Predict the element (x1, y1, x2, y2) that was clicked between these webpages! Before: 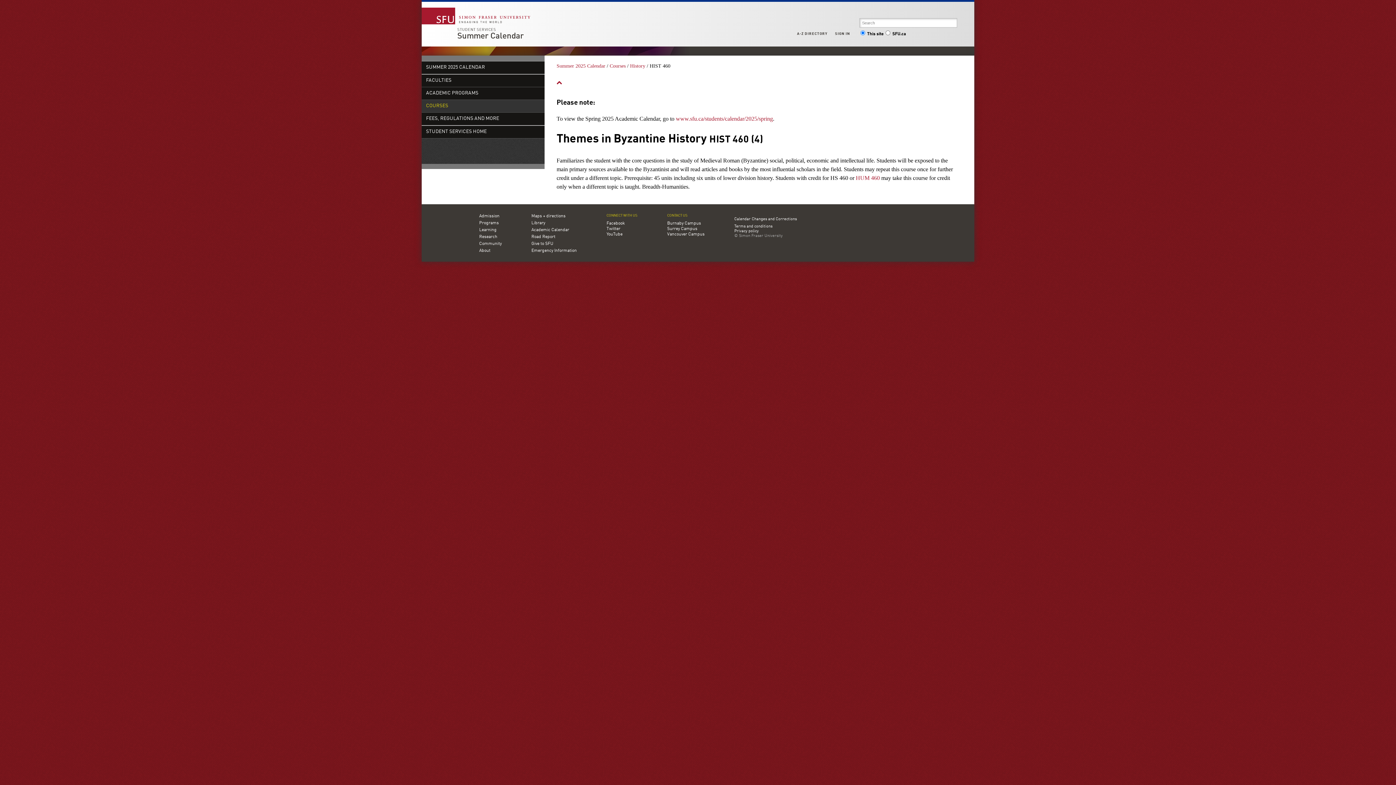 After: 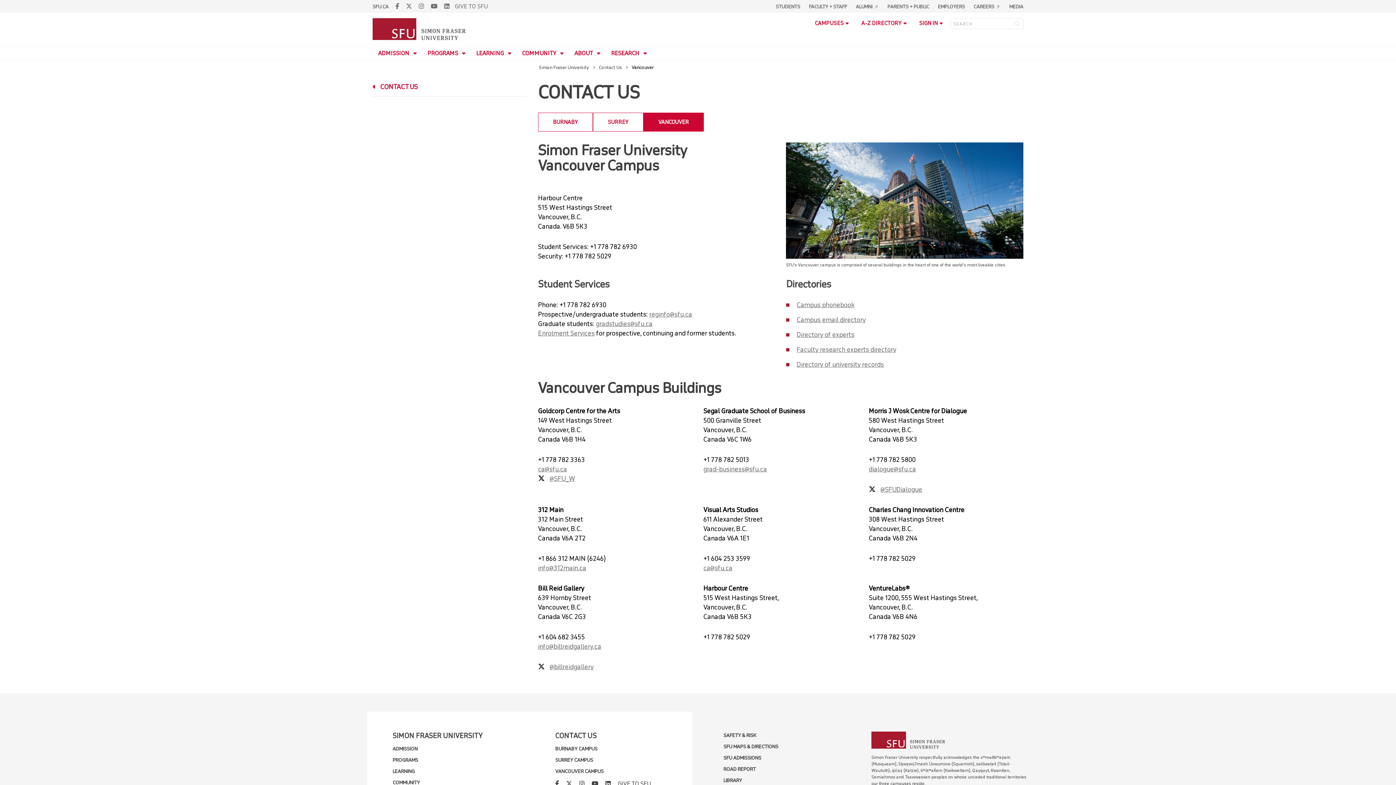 Action: bbox: (667, 232, 704, 236) label: Vancouver Campus